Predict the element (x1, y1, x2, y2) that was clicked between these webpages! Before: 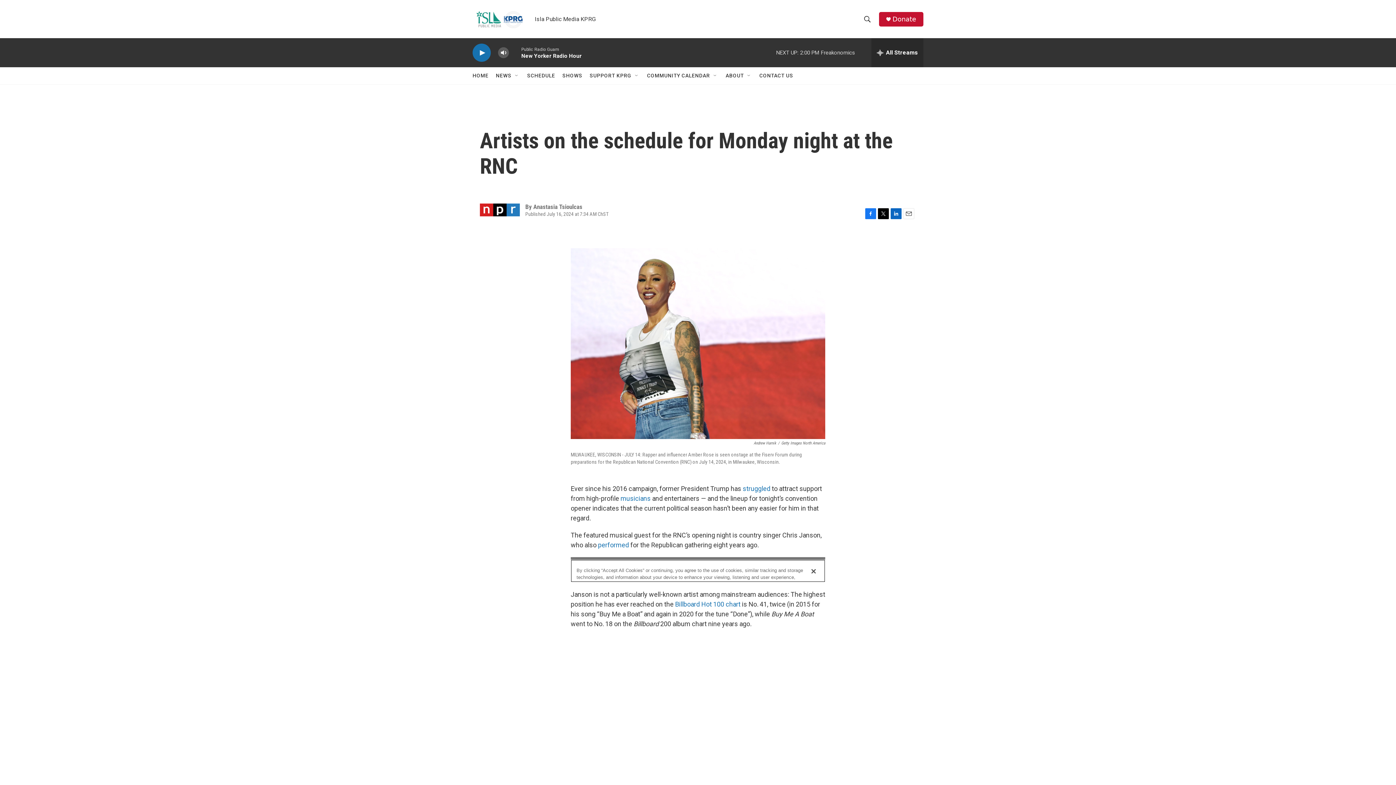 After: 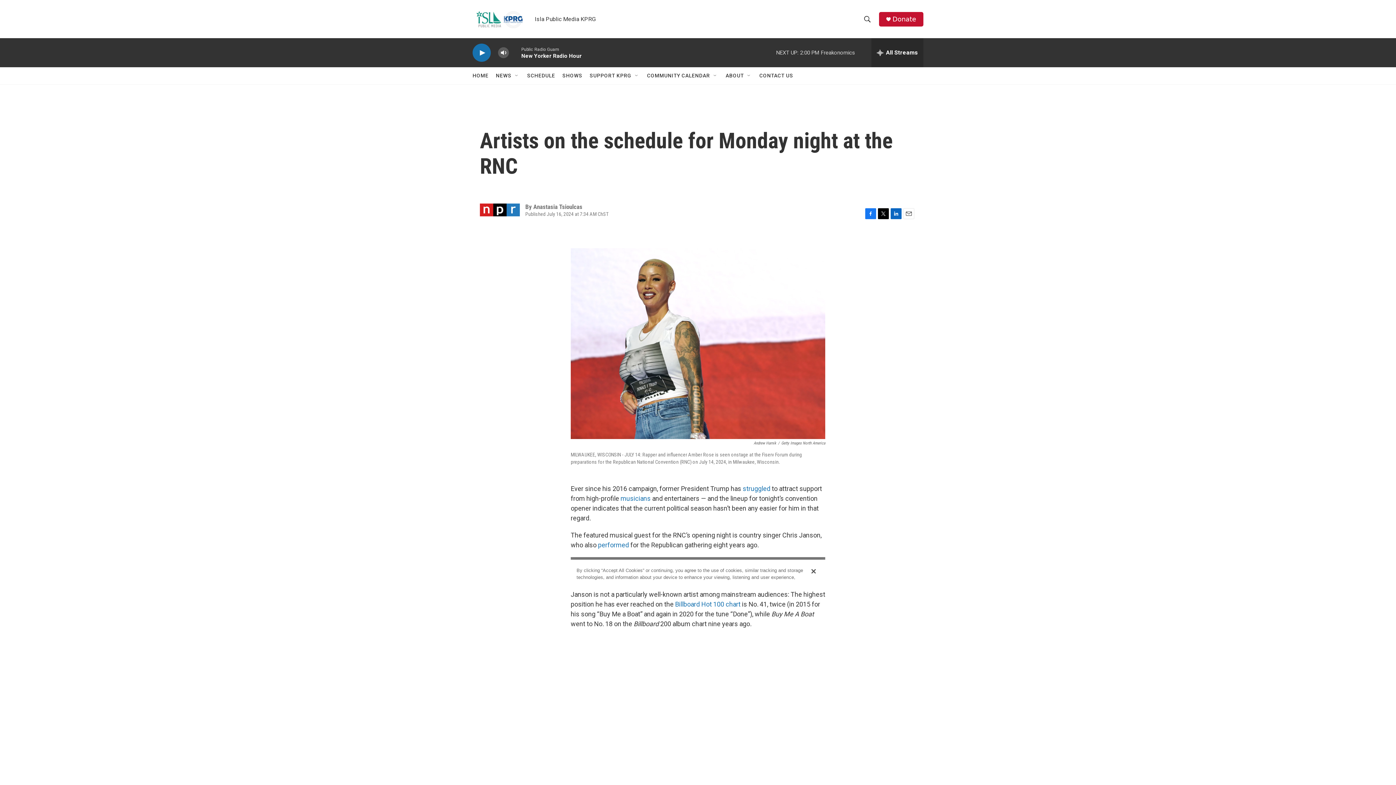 Action: label: Twitter bbox: (878, 208, 889, 219)